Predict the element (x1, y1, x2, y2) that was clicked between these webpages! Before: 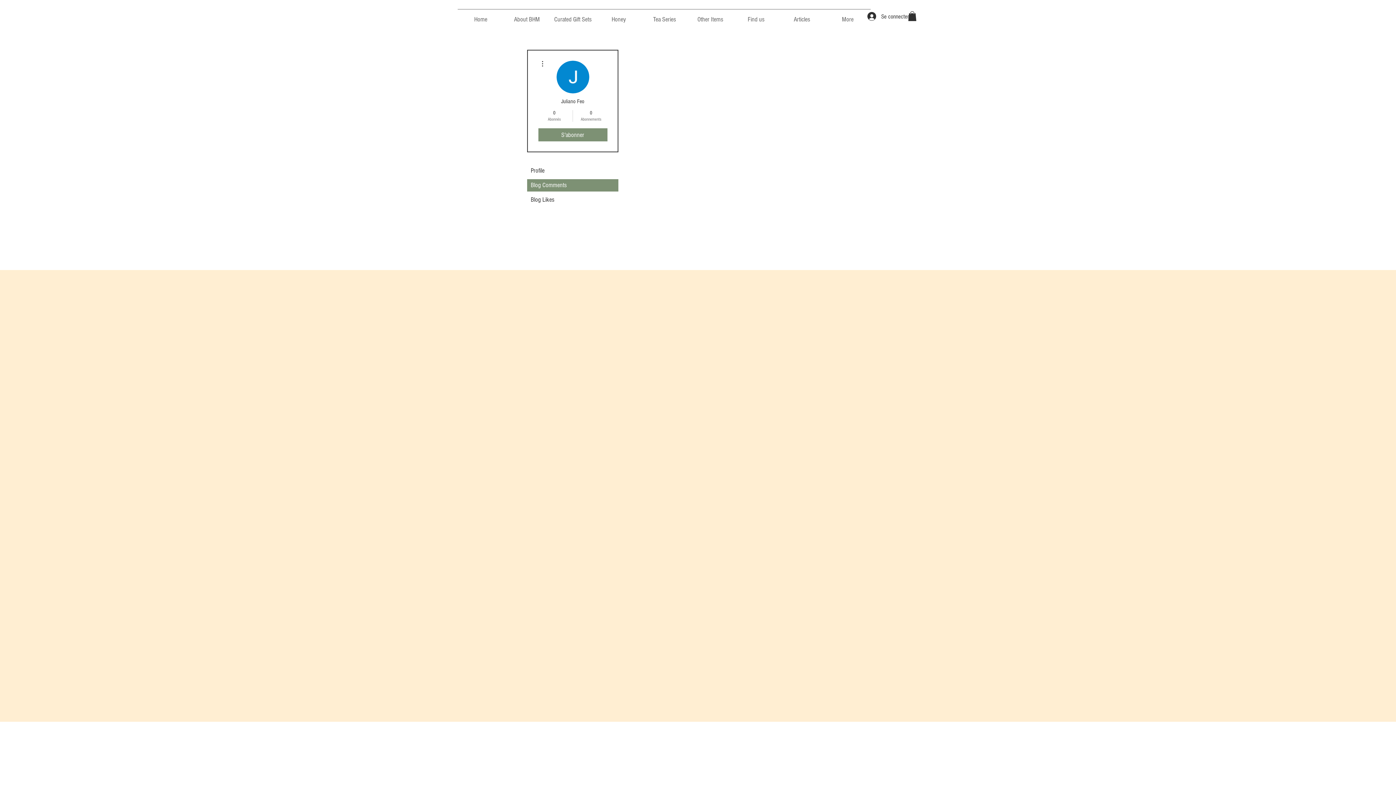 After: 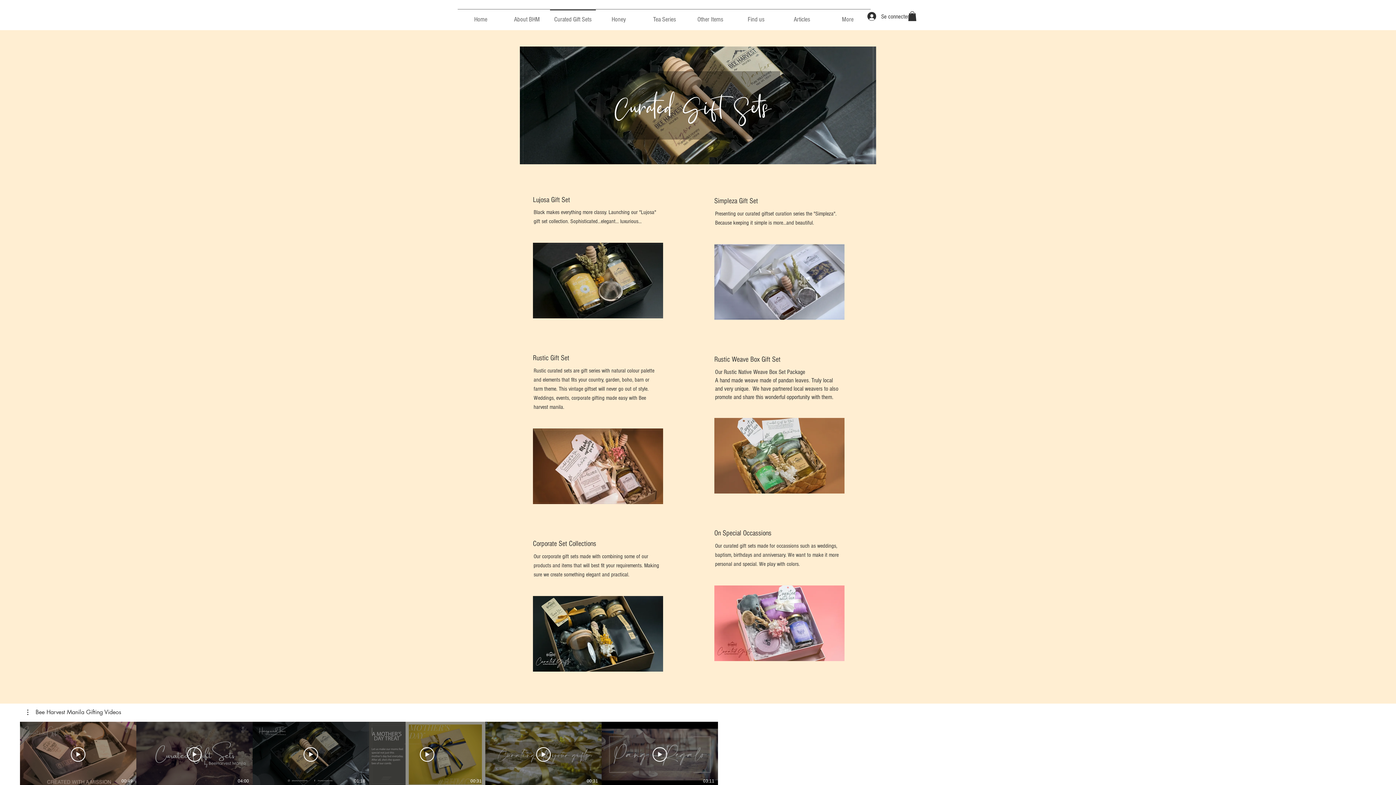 Action: bbox: (550, 9, 596, 23) label: Curated Gift Sets